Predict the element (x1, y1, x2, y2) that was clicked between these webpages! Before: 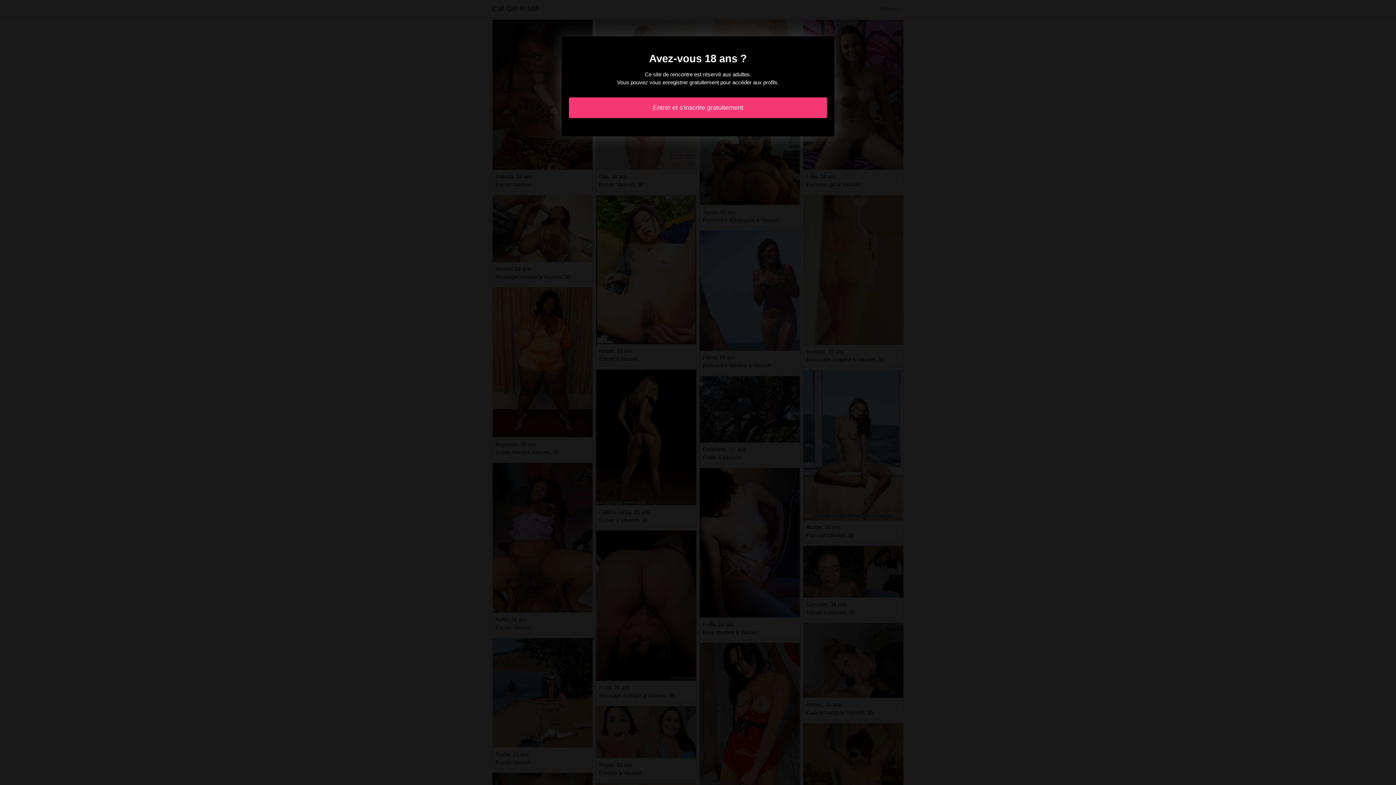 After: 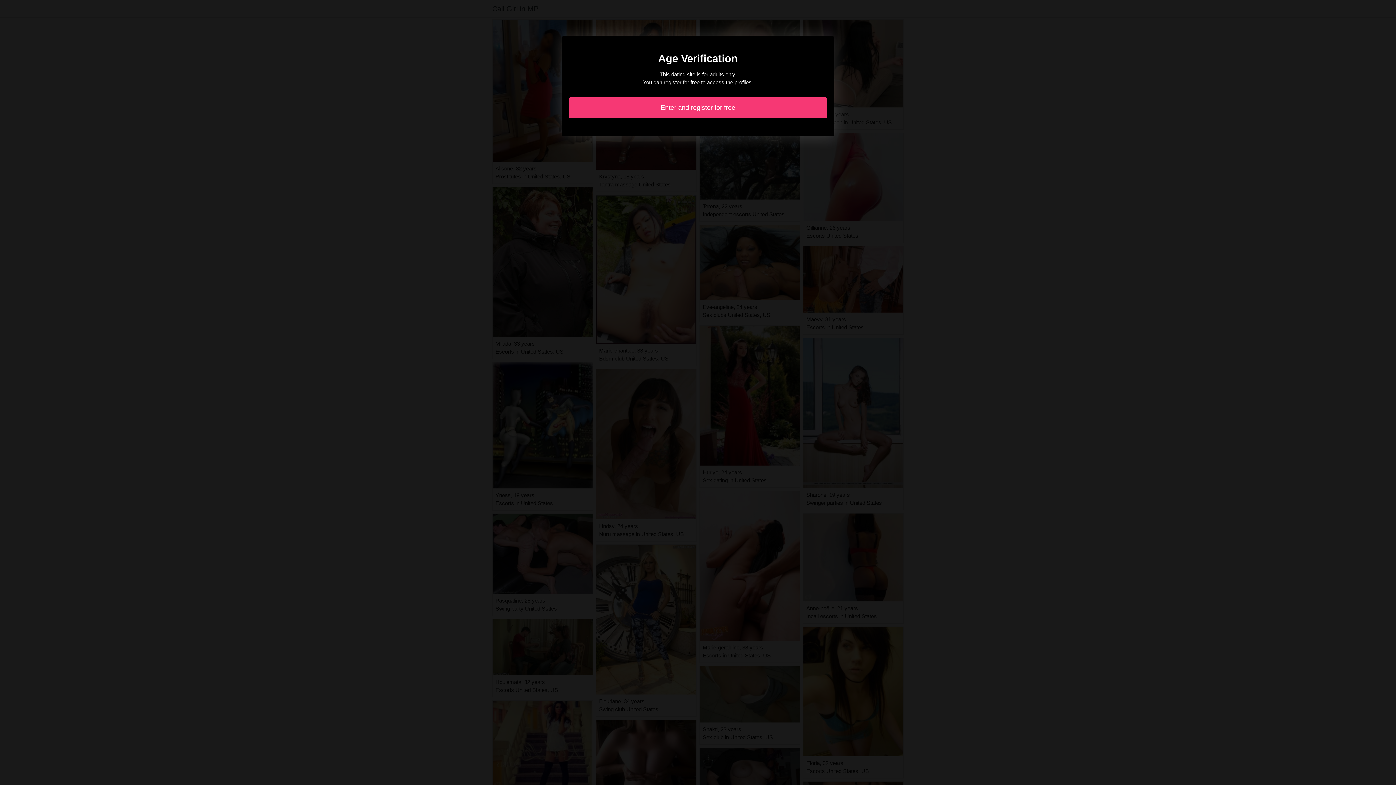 Action: bbox: (569, 97, 827, 118) label: Entrer et s'inscrire gratuitement